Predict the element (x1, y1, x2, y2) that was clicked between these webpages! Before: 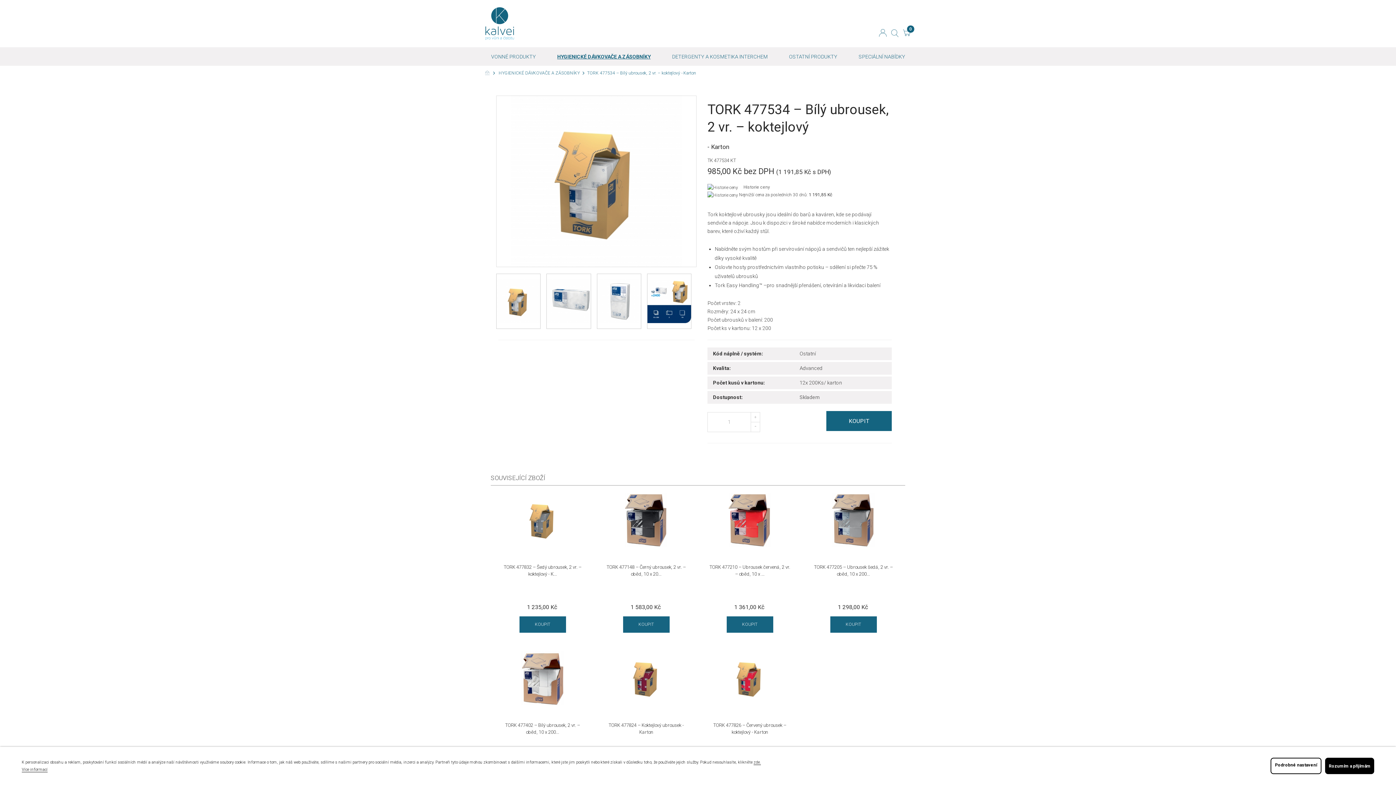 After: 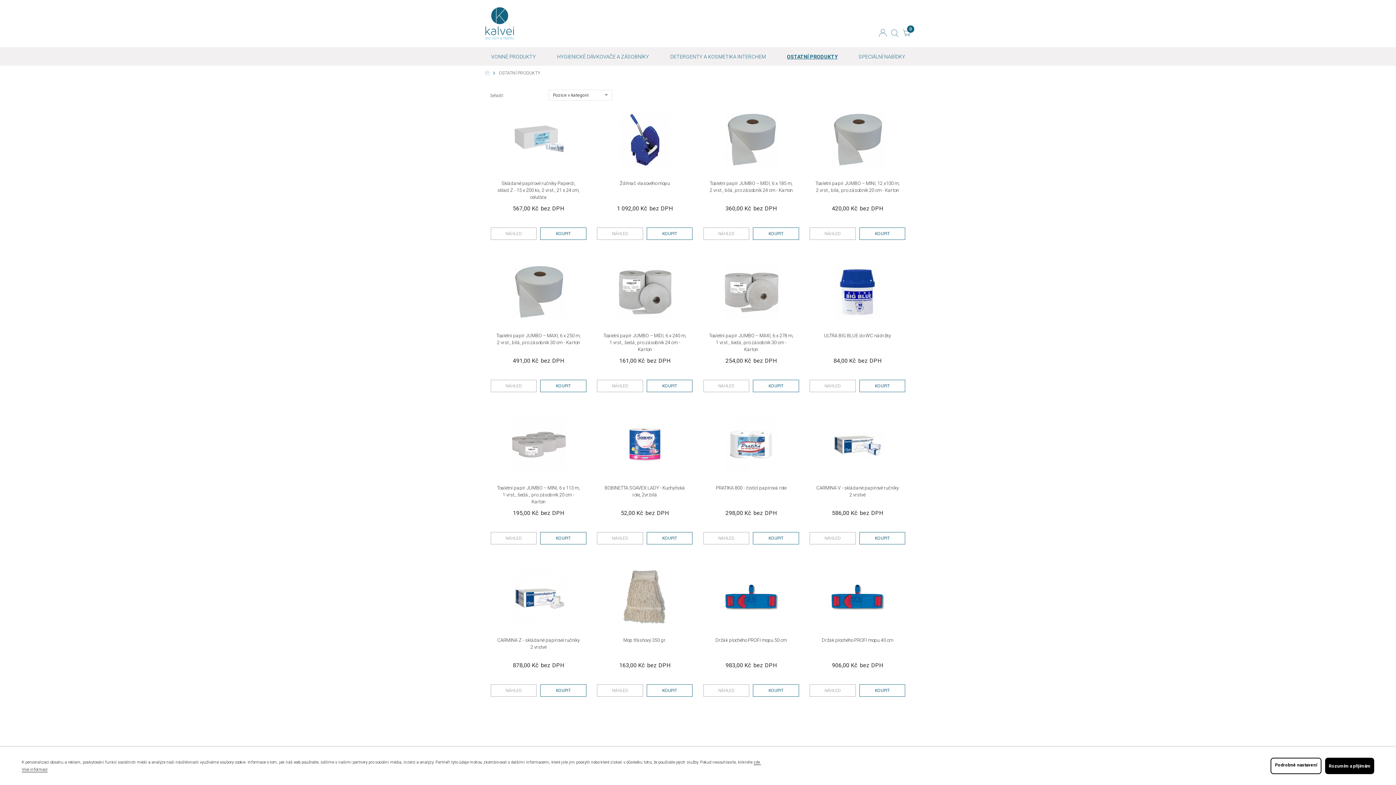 Action: bbox: (783, 47, 843, 65) label: OSTATNÍ PRODUKTY